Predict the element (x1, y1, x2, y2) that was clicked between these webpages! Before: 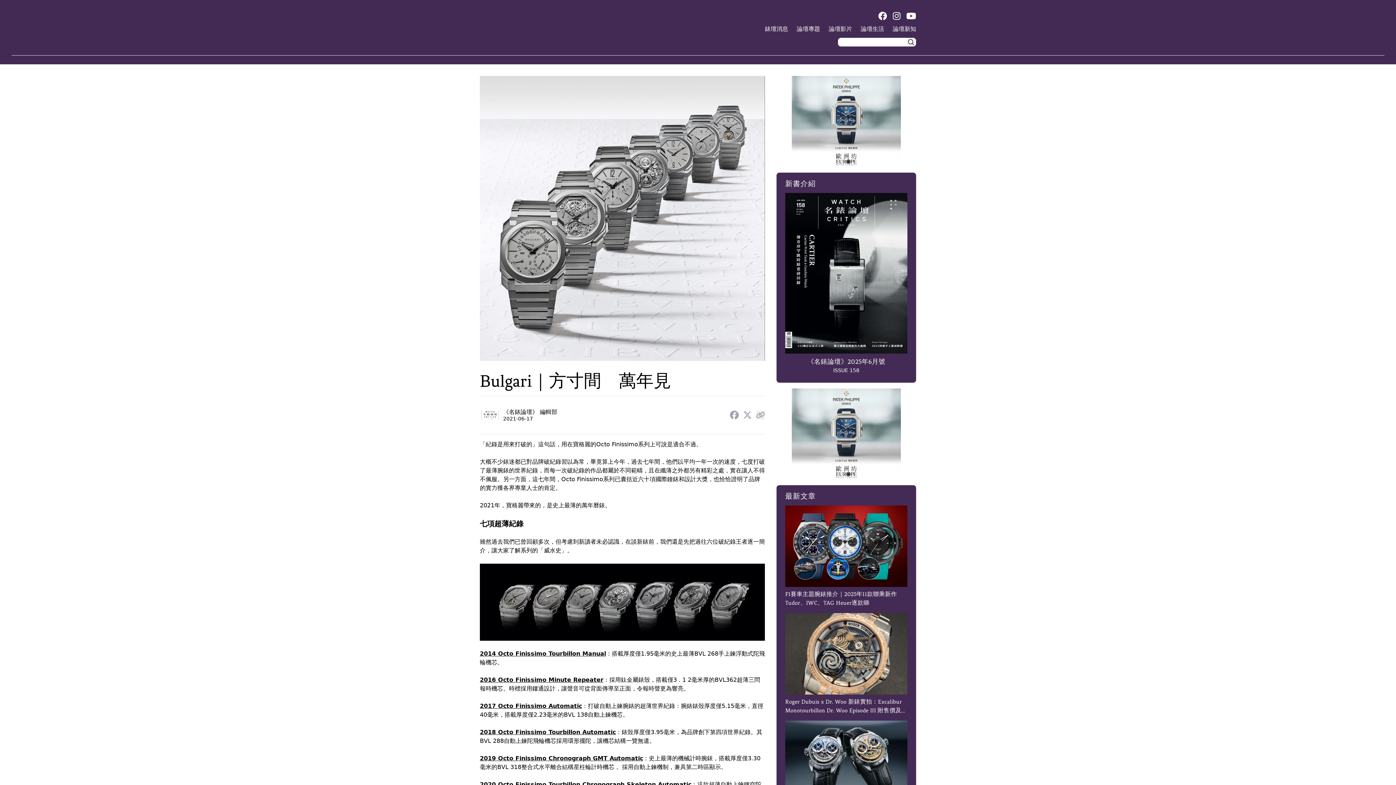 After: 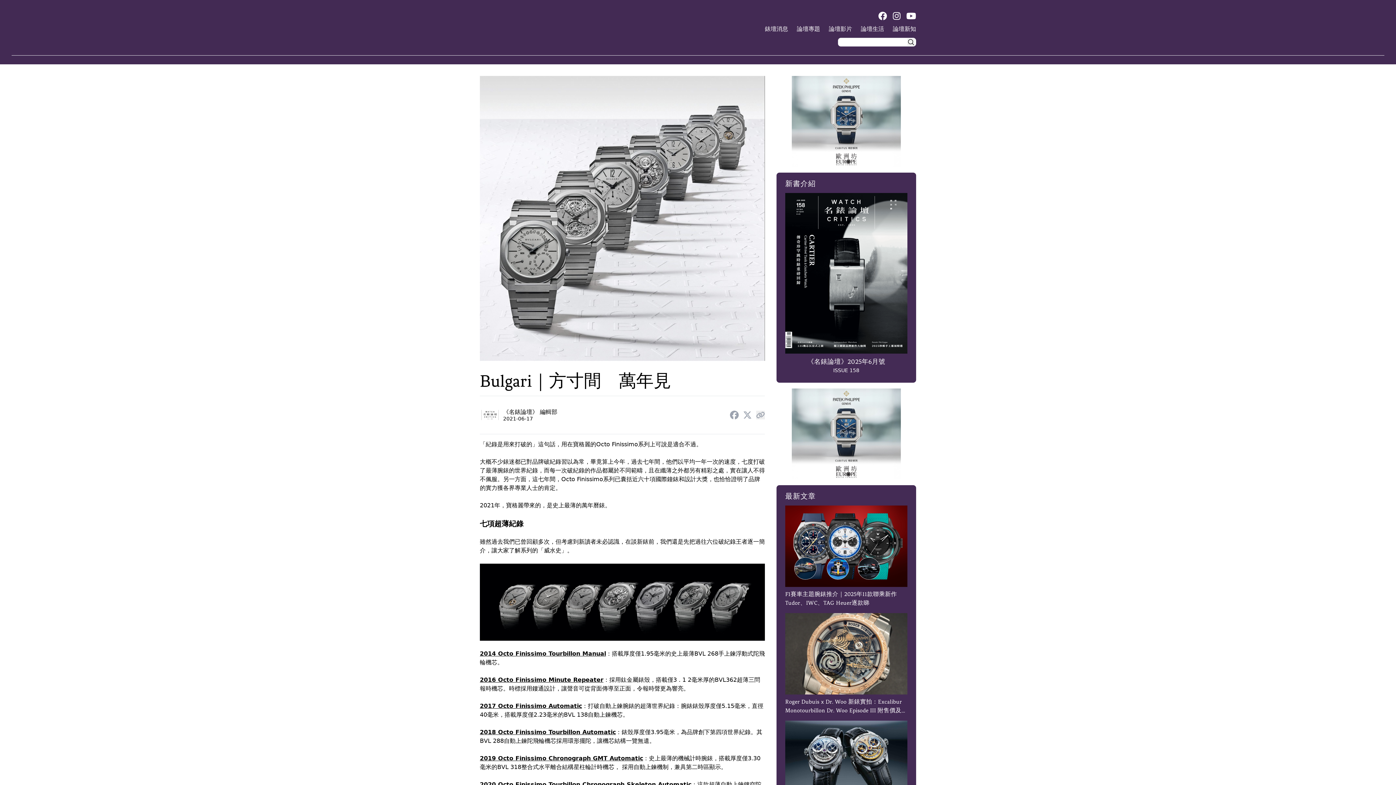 Action: bbox: (878, 11, 887, 20)